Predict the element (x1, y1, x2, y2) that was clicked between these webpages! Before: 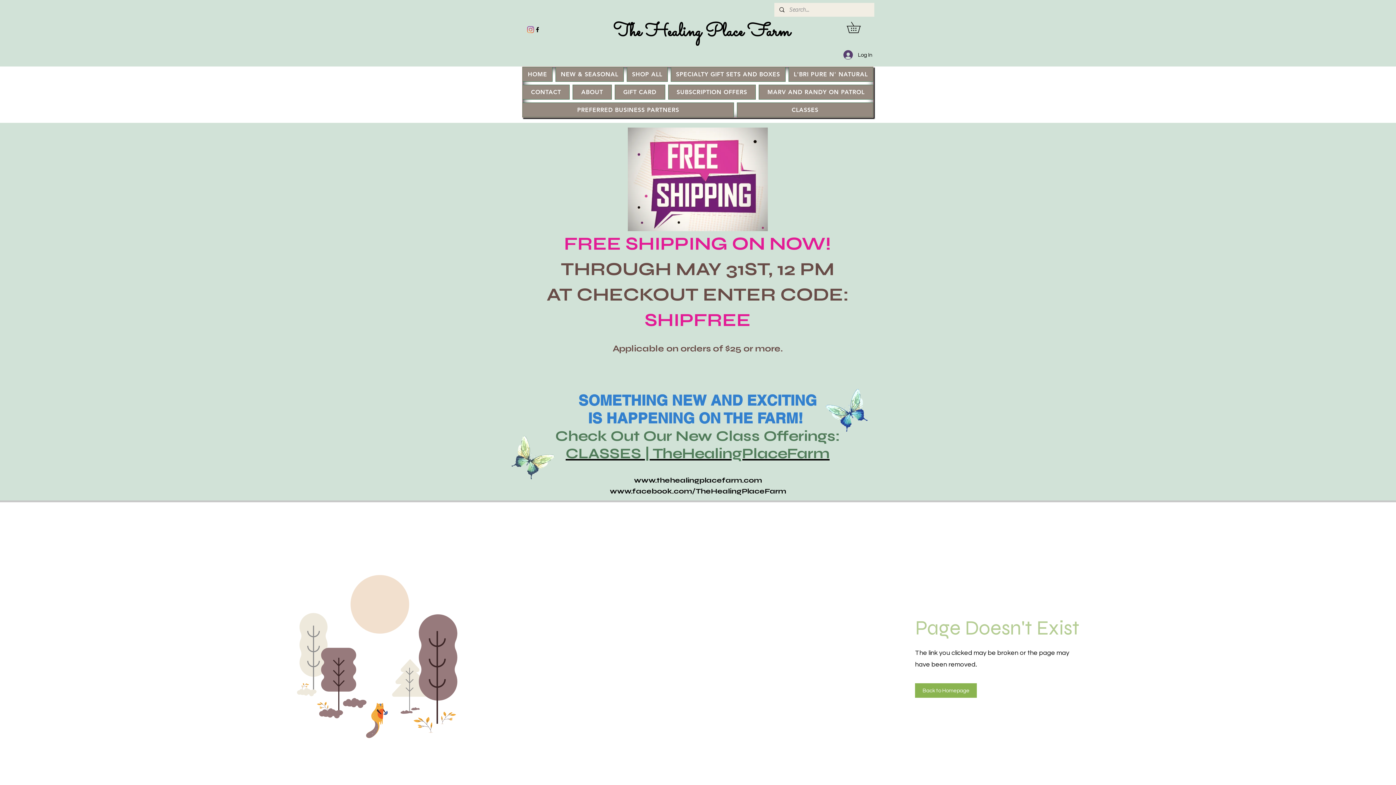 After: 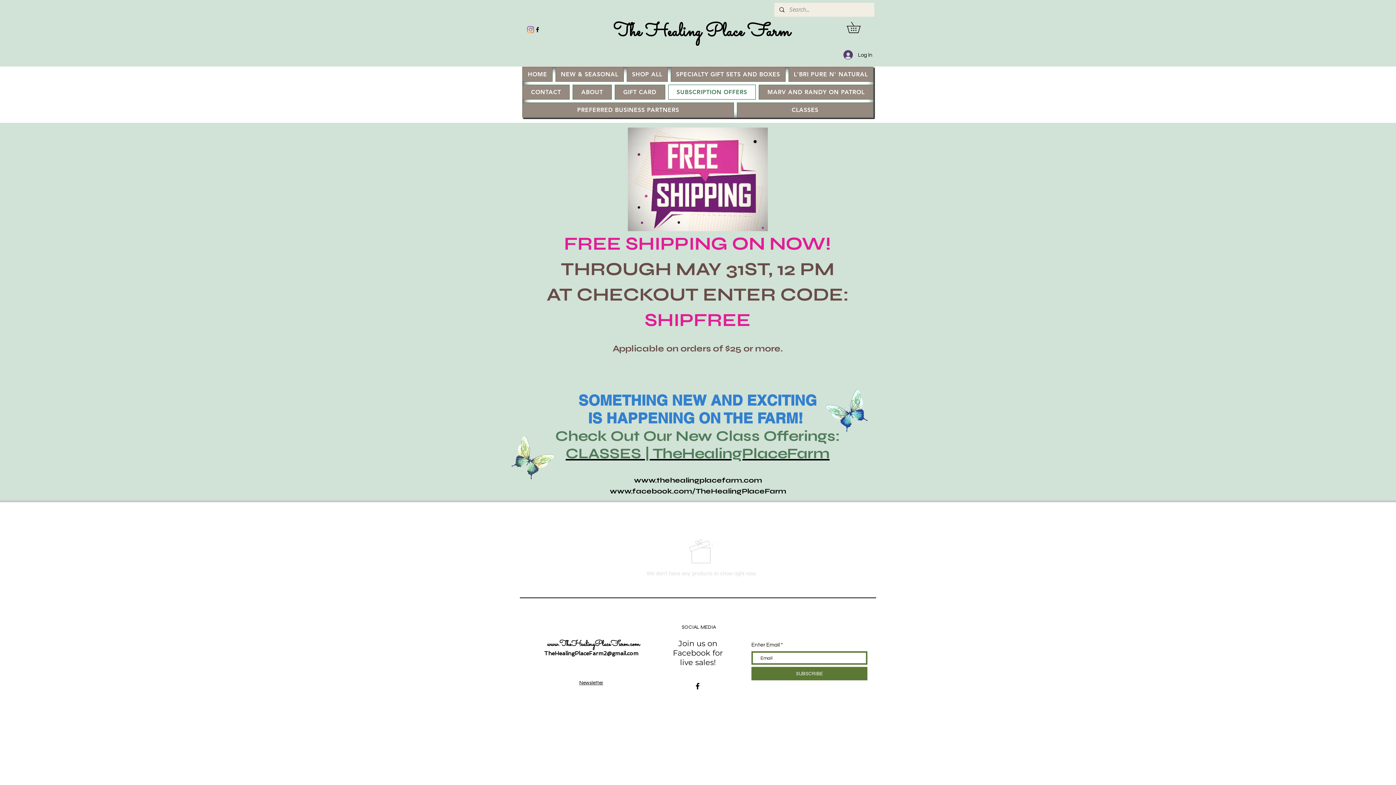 Action: label: SUBSCRIPTION OFFERS bbox: (668, 84, 756, 99)